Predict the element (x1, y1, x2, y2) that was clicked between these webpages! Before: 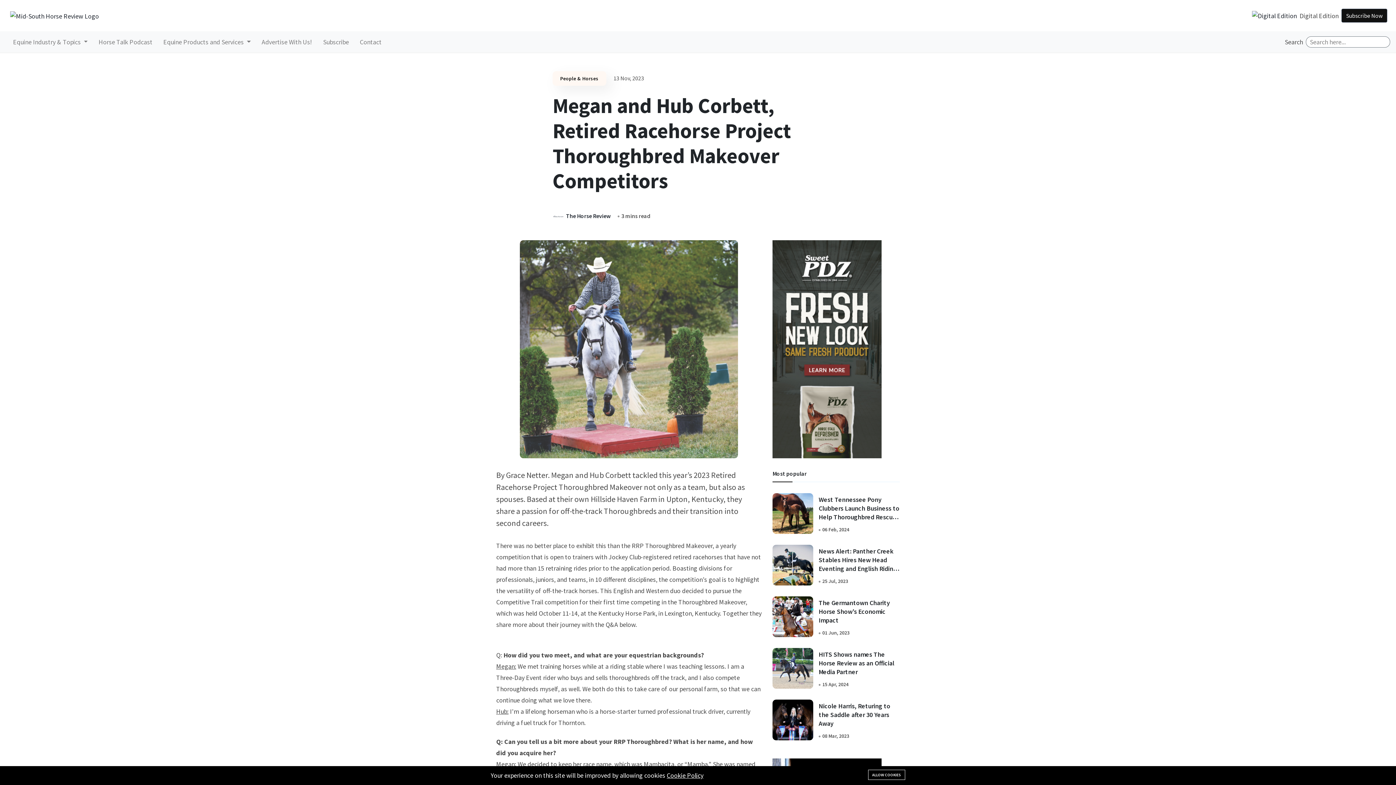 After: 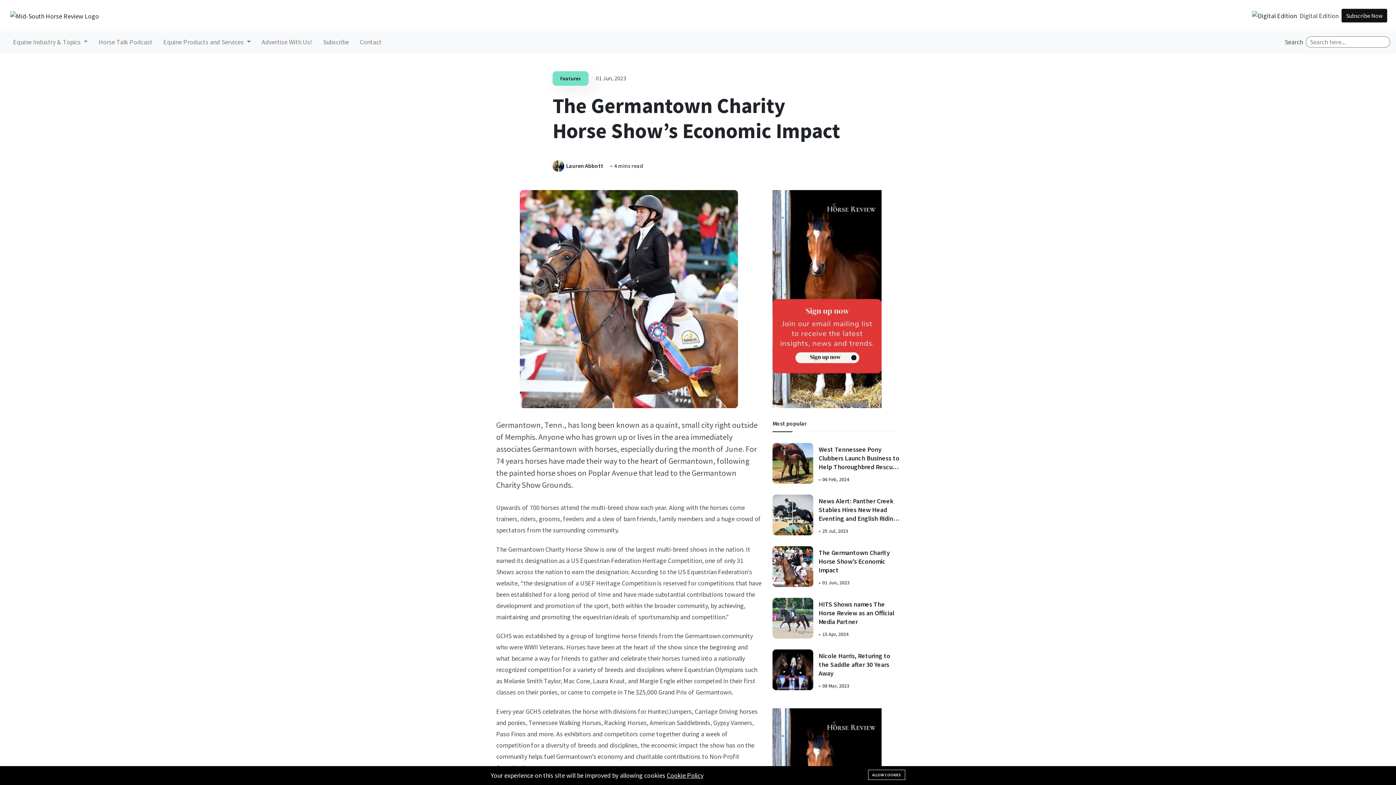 Action: label: The Germantown Charity Horse Show’s Economic Impact bbox: (818, 598, 890, 624)